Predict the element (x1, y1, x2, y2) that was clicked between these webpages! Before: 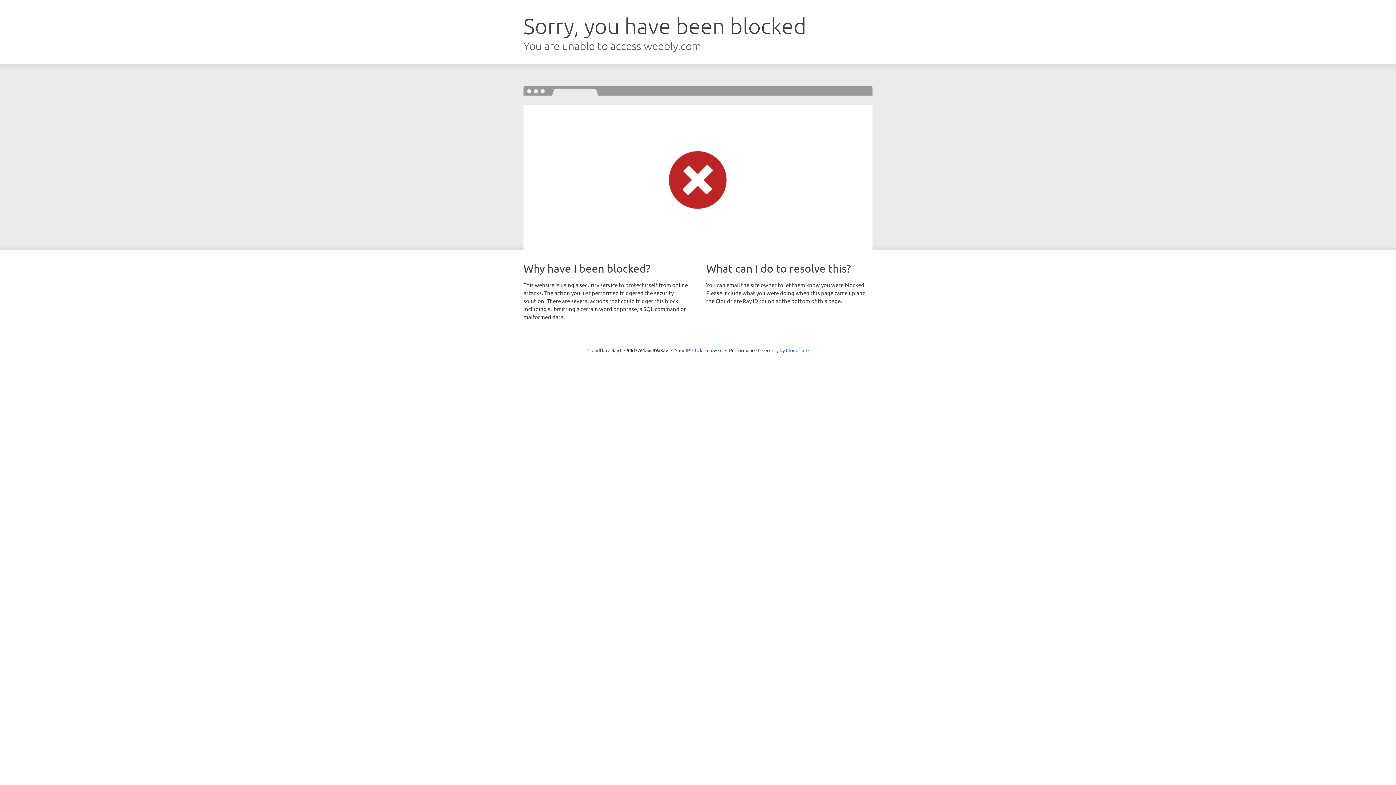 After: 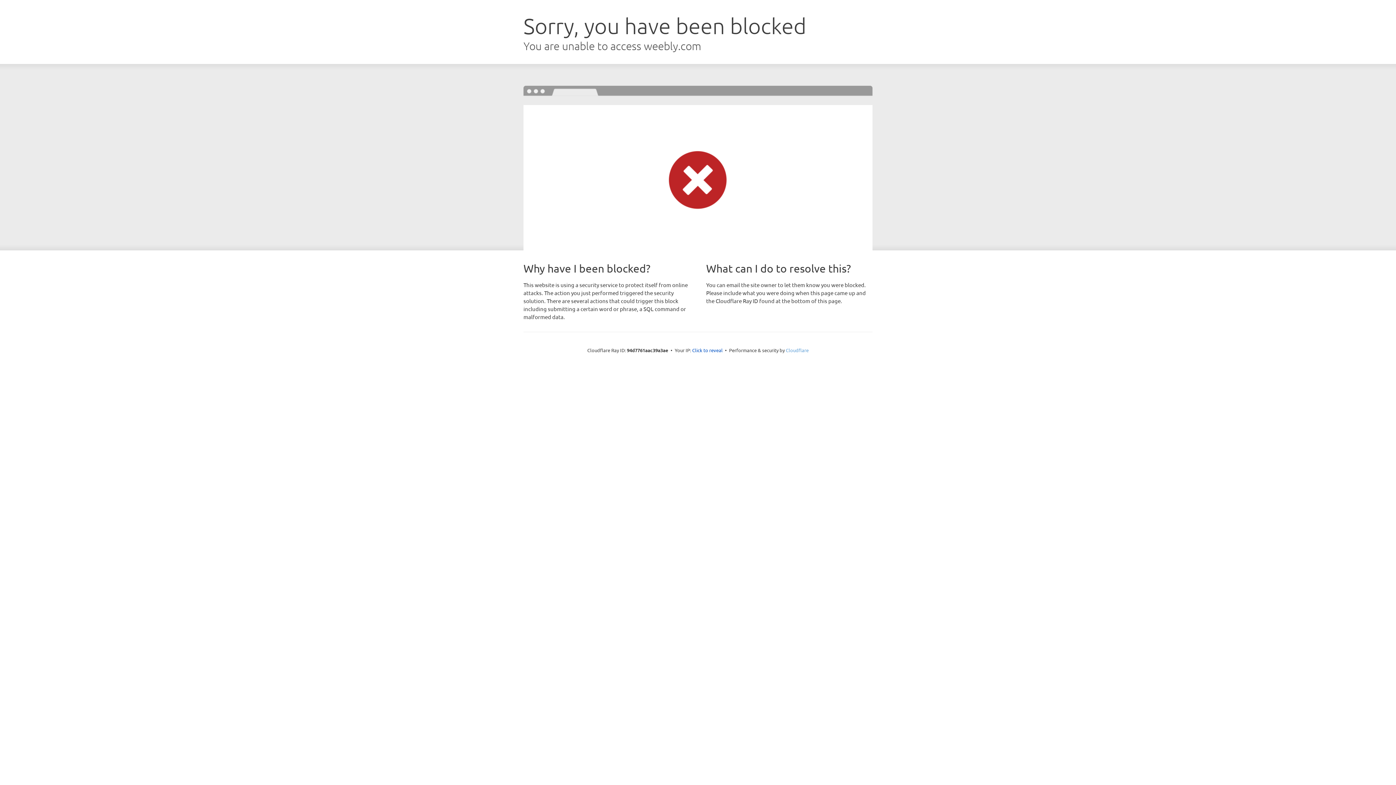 Action: label: Cloudflare bbox: (786, 347, 808, 353)